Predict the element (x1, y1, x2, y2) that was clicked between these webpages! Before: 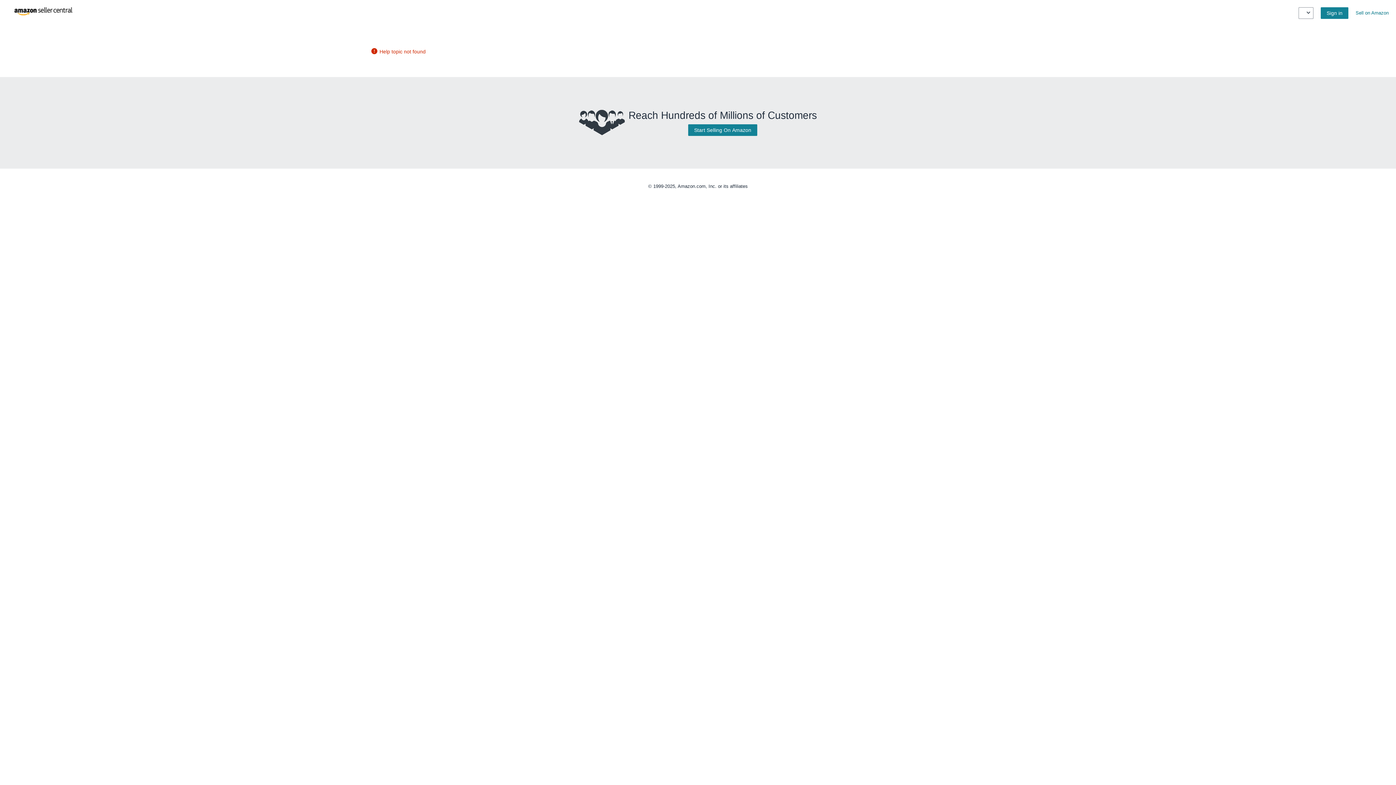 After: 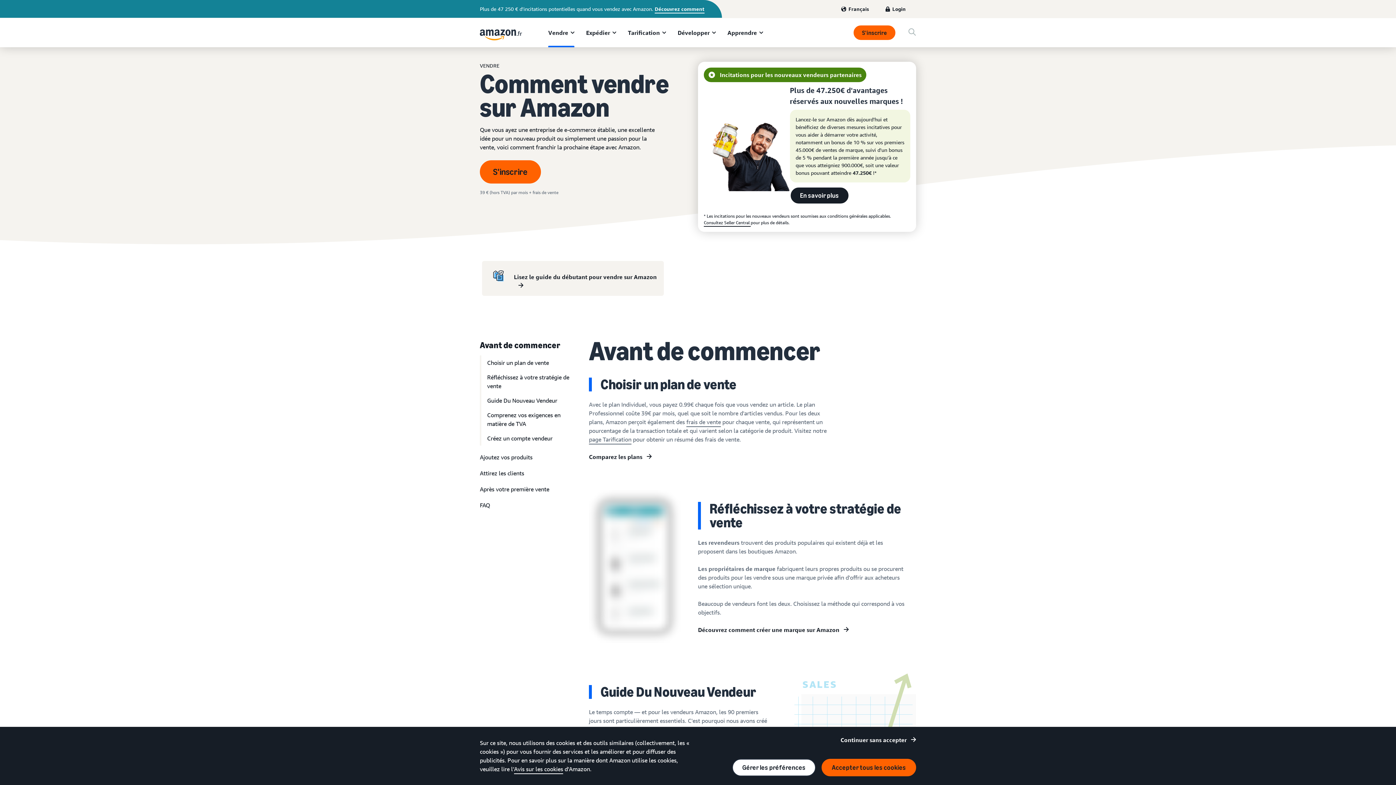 Action: bbox: (688, 127, 757, 132)